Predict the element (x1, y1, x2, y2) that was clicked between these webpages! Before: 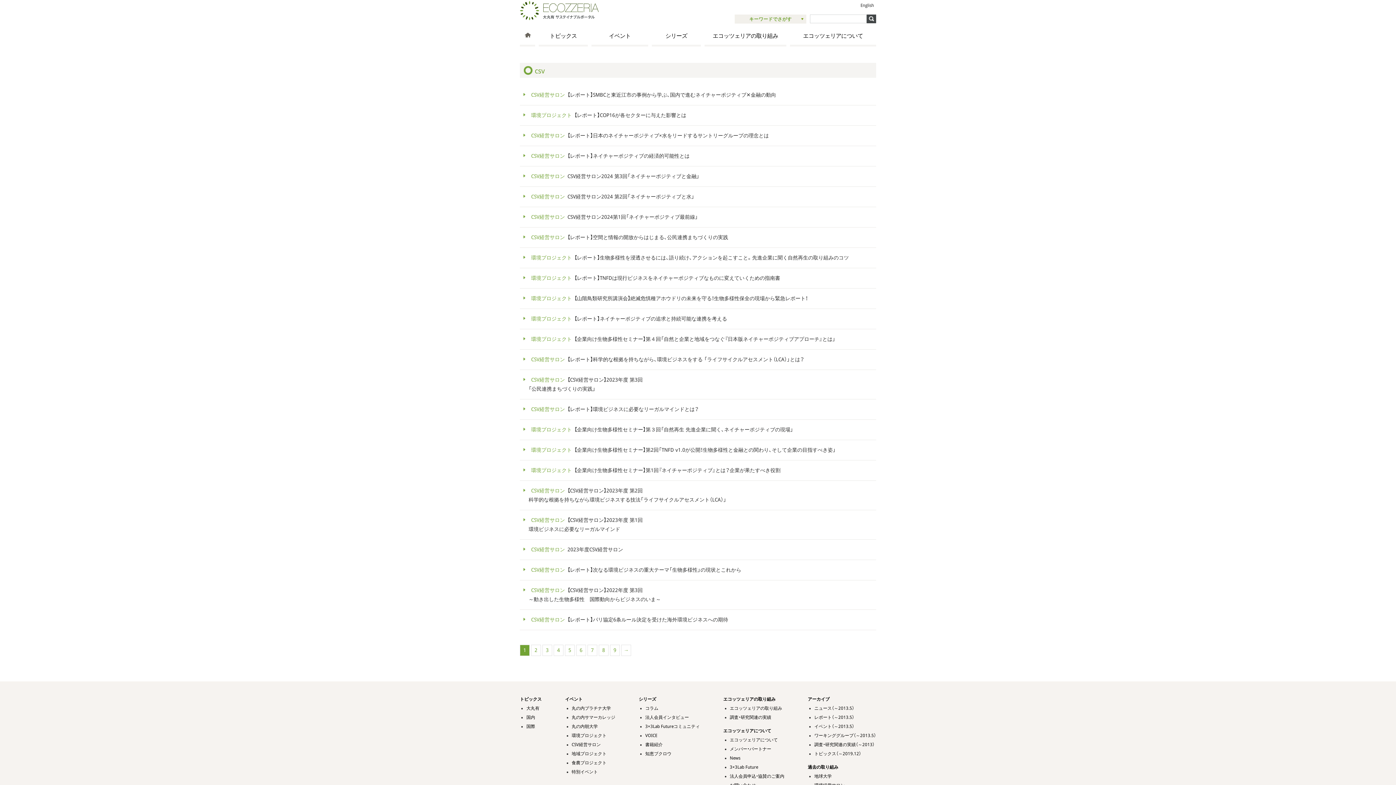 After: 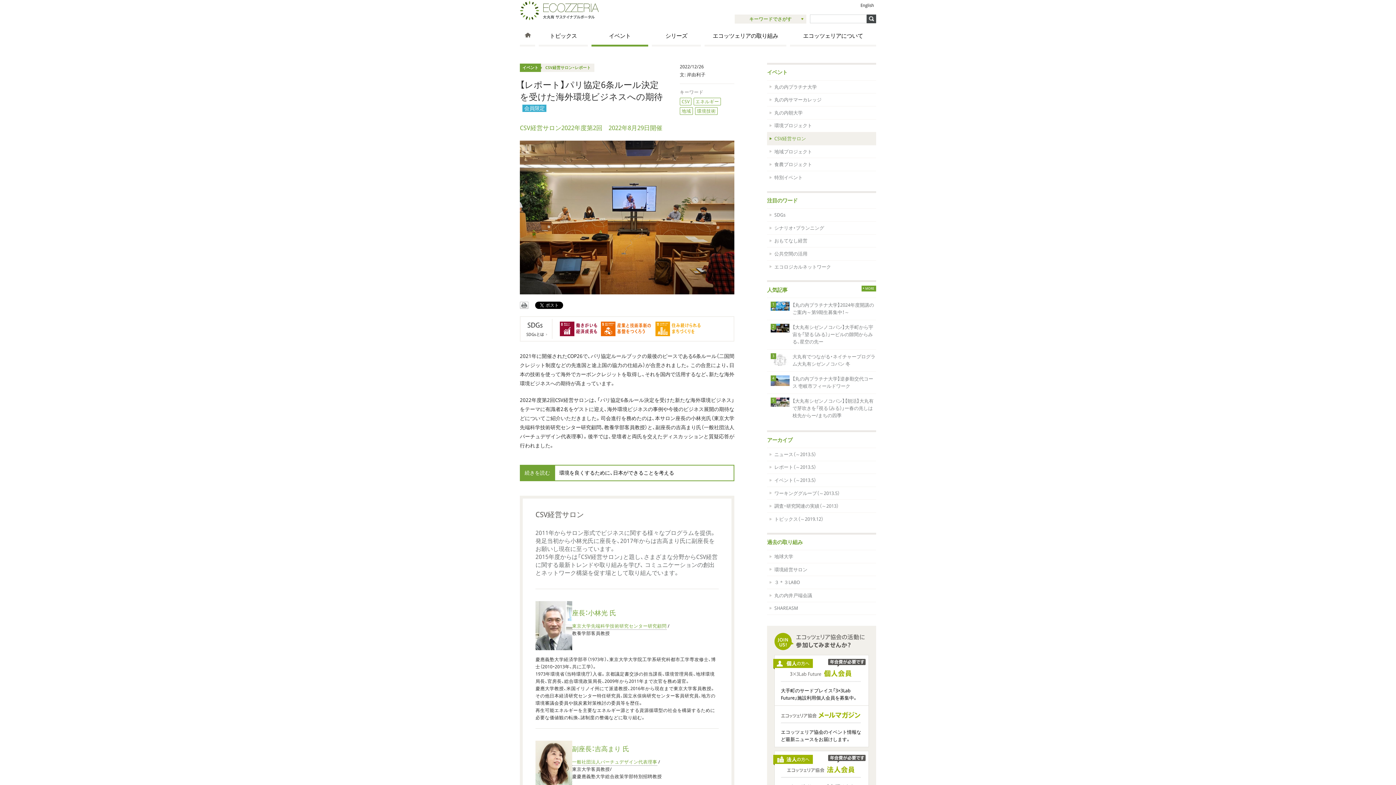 Action: label: CSV経営サロン【レポート】パリ協定6条ルール決定を受けた海外環境ビジネスへの期待 bbox: (520, 610, 876, 630)